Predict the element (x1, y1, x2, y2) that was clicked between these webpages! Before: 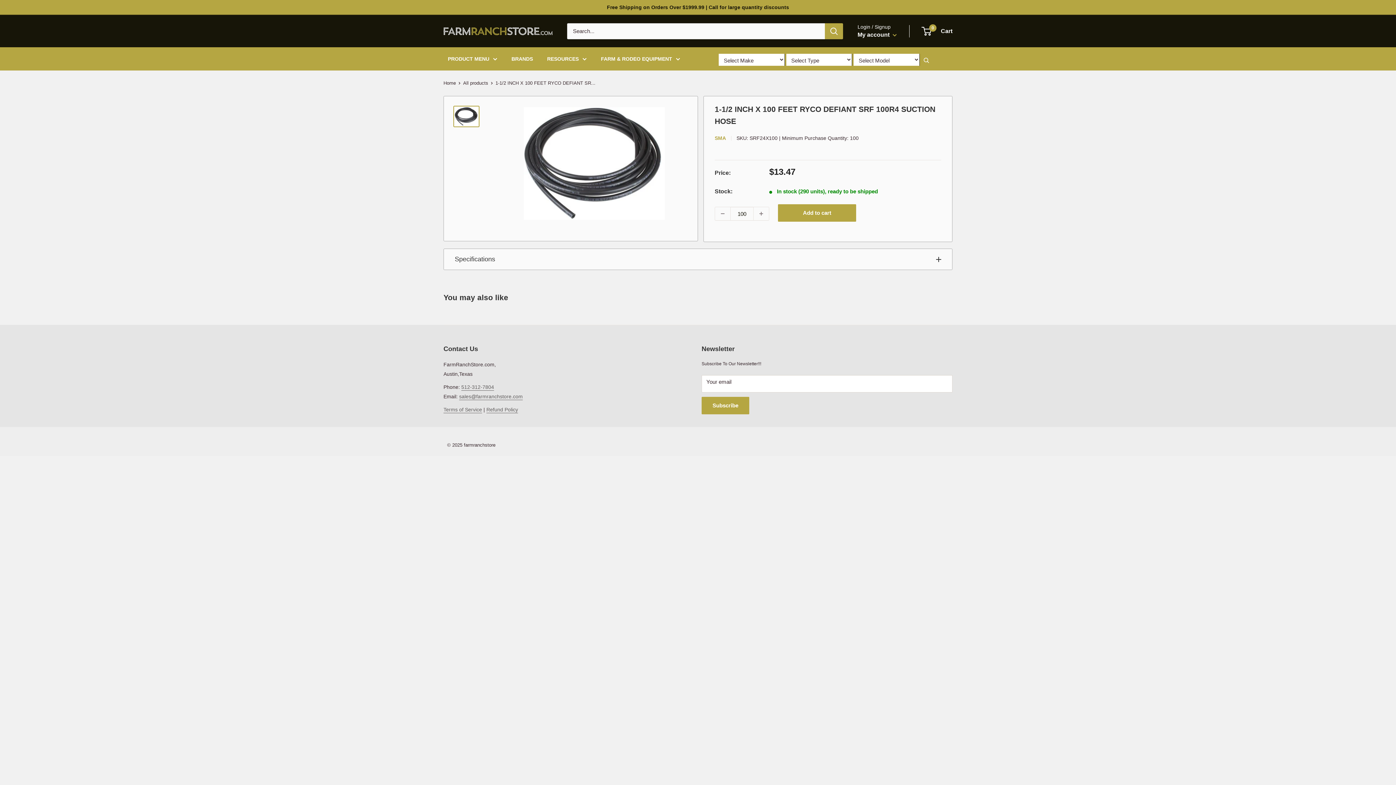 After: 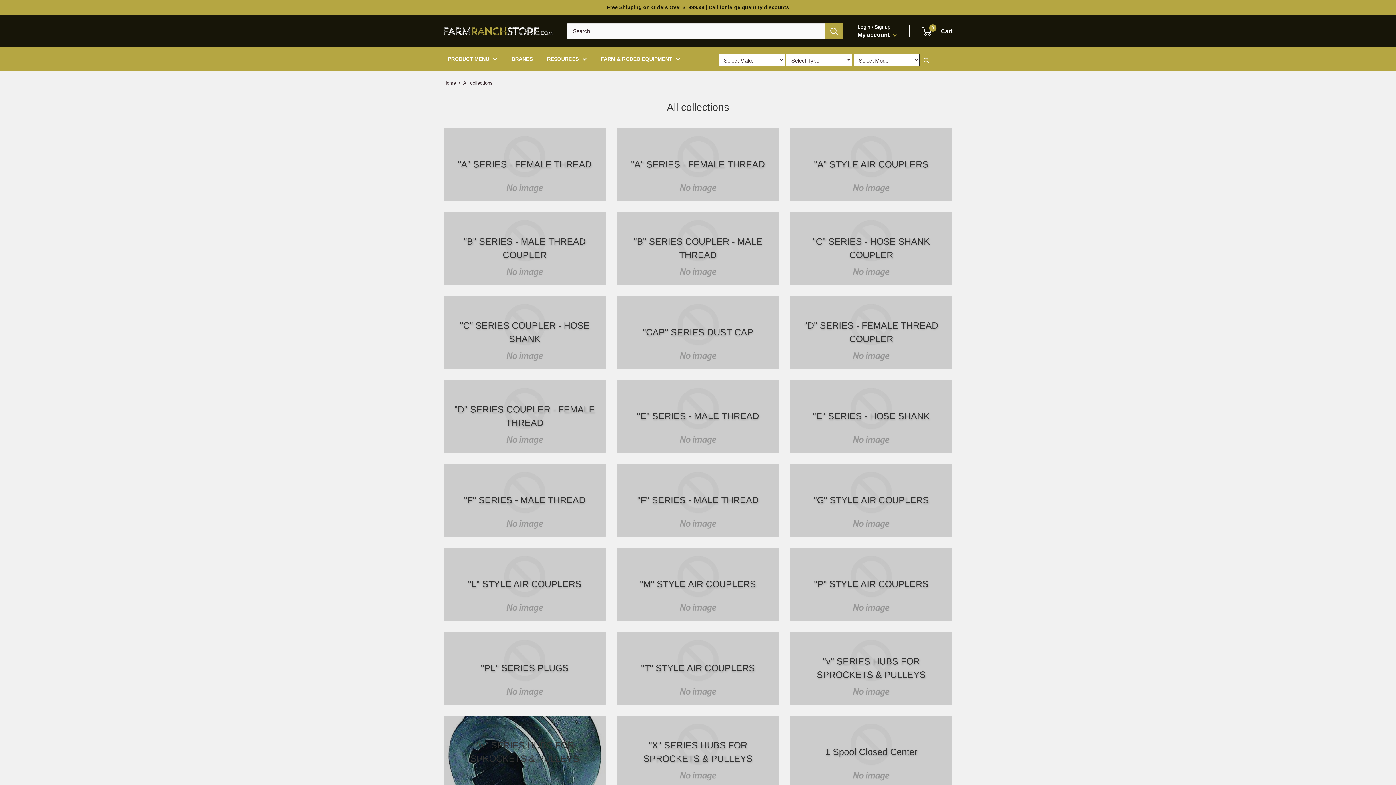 Action: label: Free Shipping on Orders Over $1999.99 | Call for large quantity discounts bbox: (607, 0, 789, 14)